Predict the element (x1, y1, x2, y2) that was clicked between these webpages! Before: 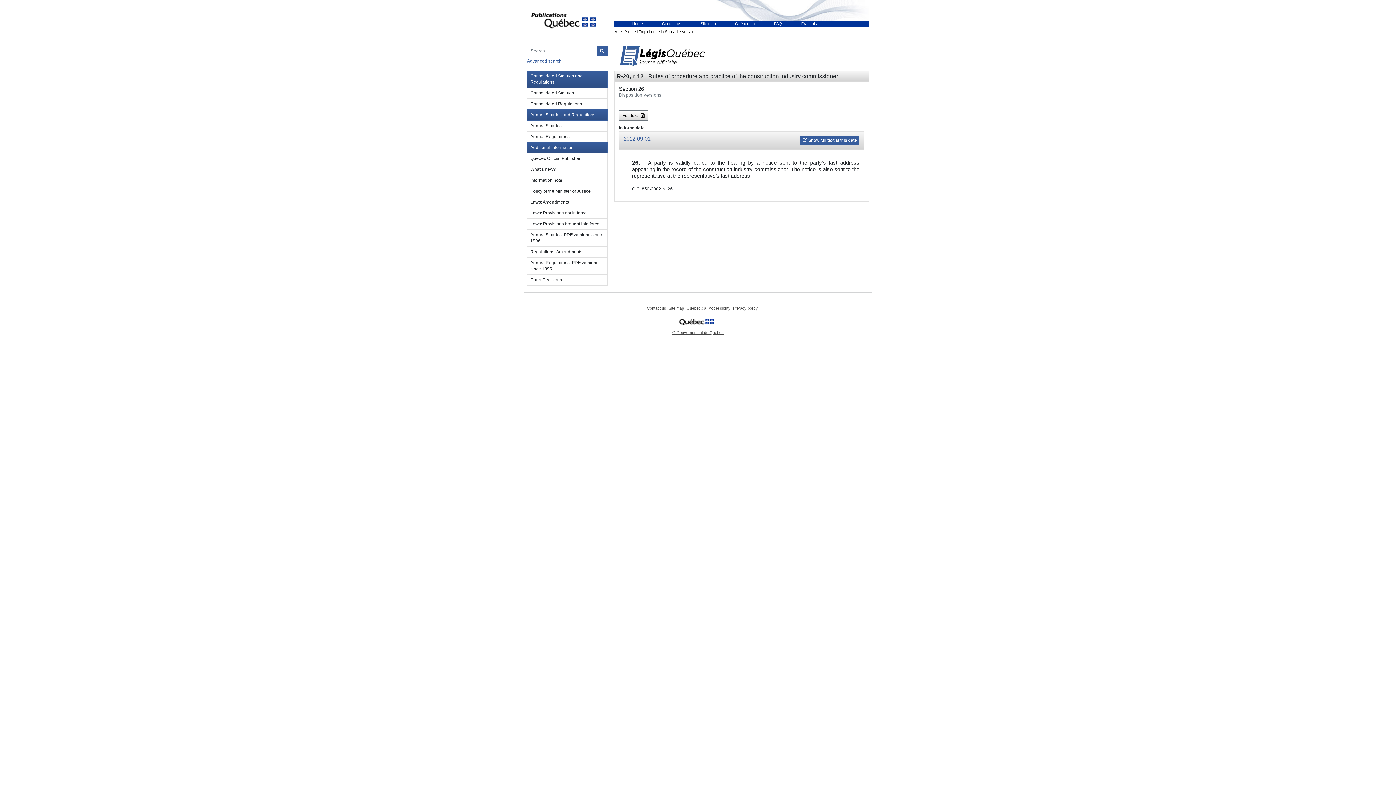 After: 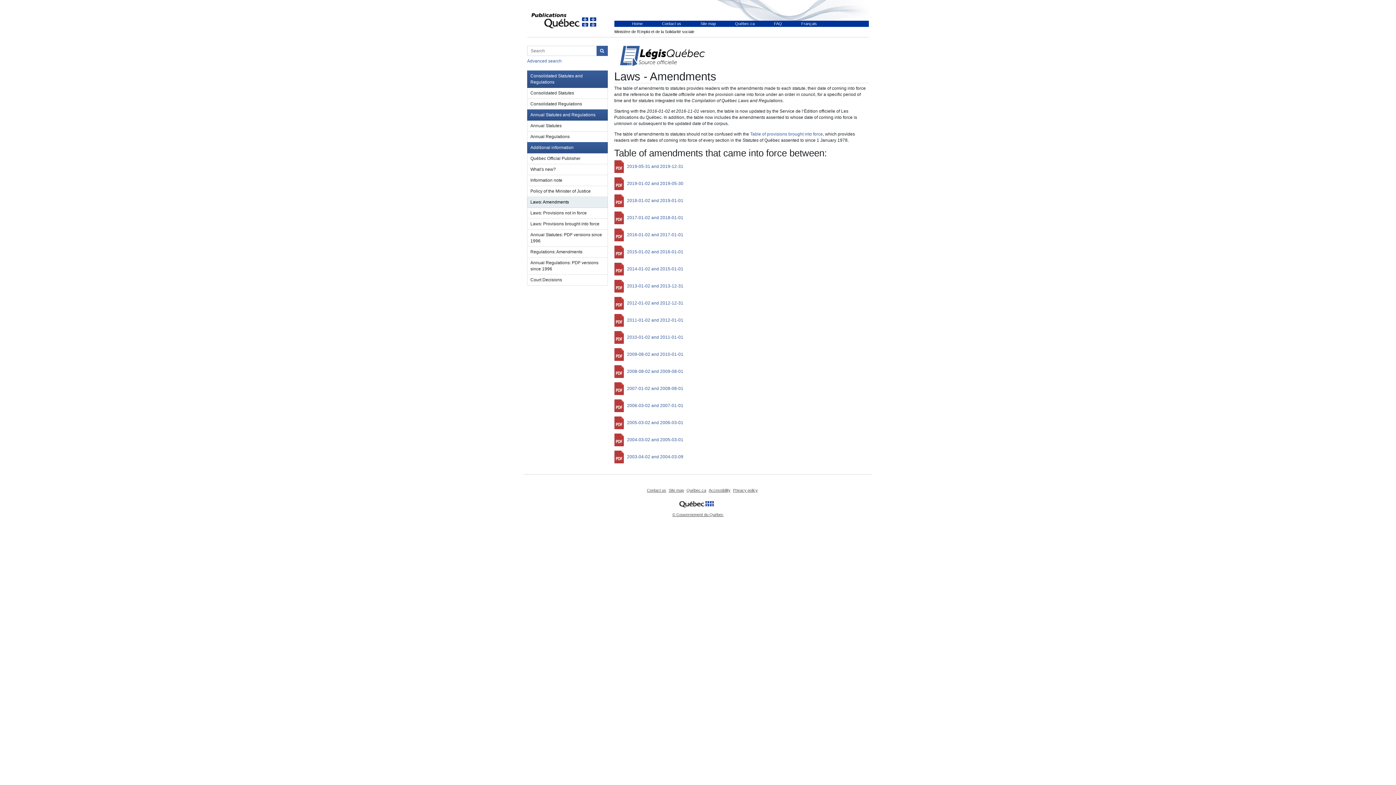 Action: bbox: (527, 197, 607, 208) label: Laws: Amendments